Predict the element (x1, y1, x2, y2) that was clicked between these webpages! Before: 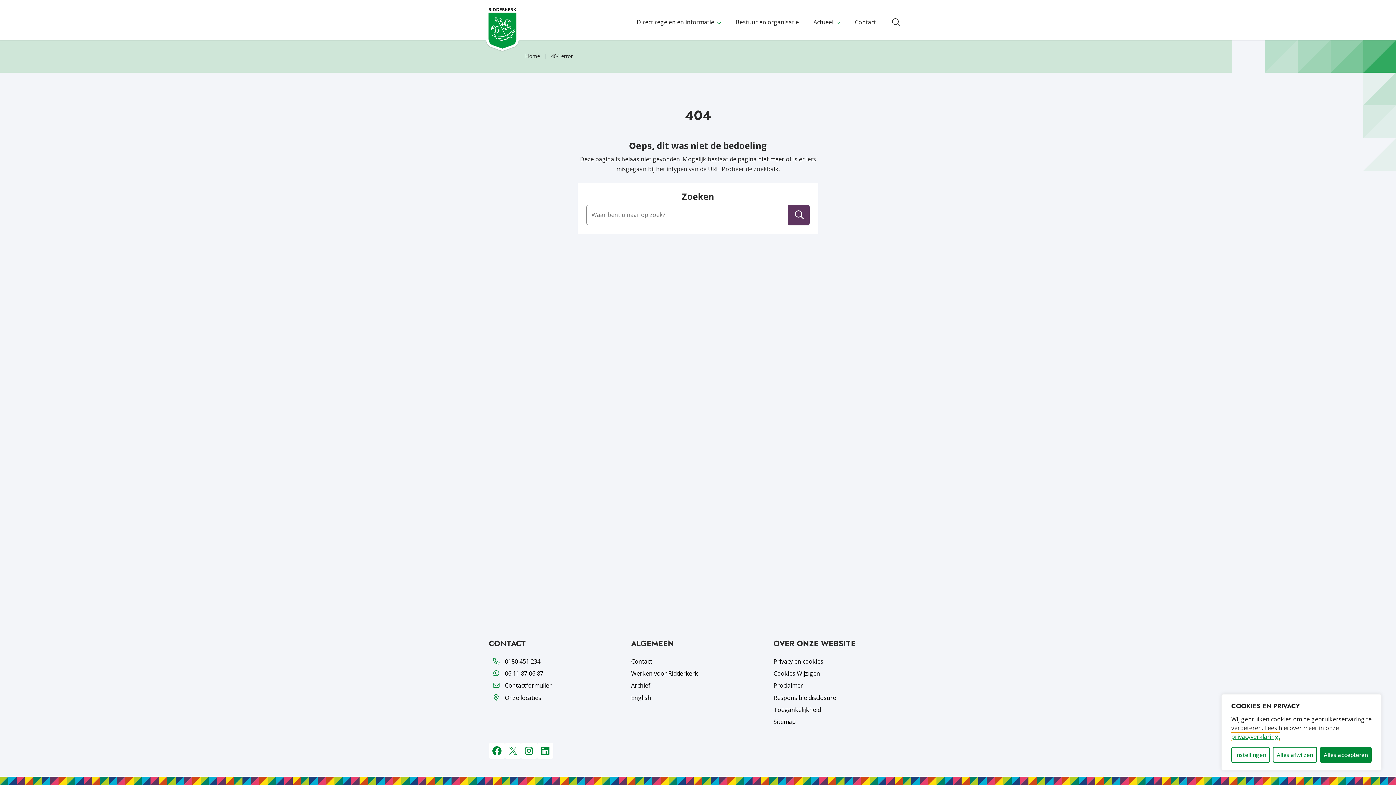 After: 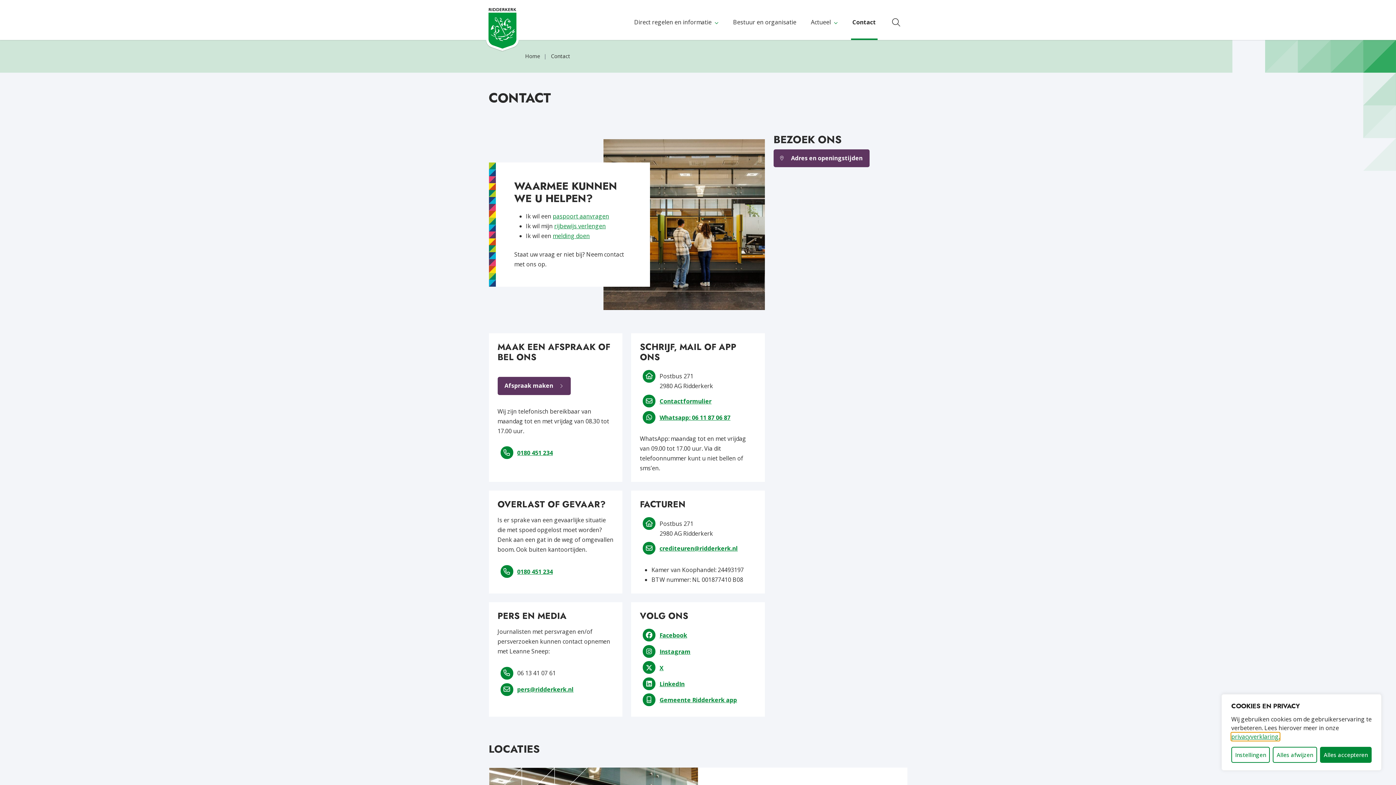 Action: bbox: (847, 5, 883, 39) label: Contact